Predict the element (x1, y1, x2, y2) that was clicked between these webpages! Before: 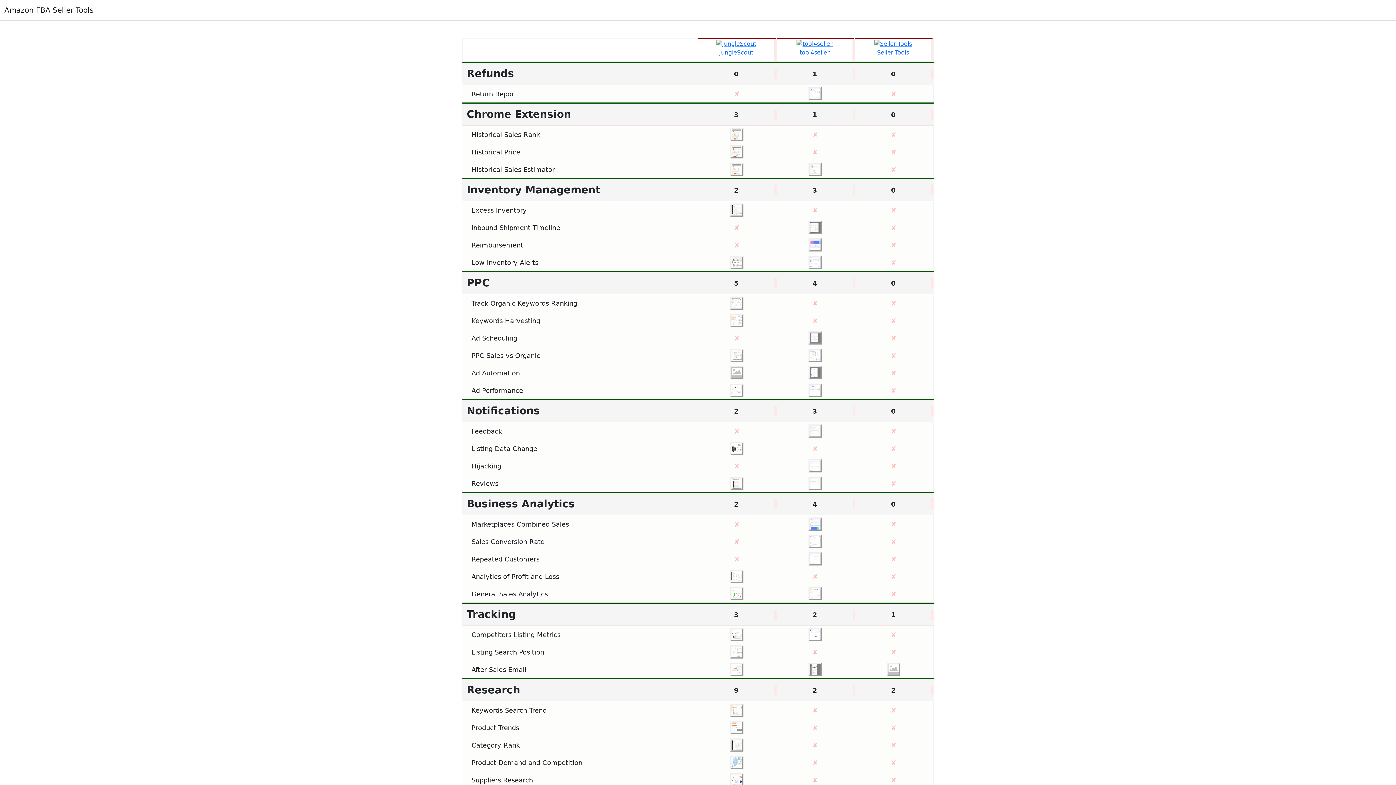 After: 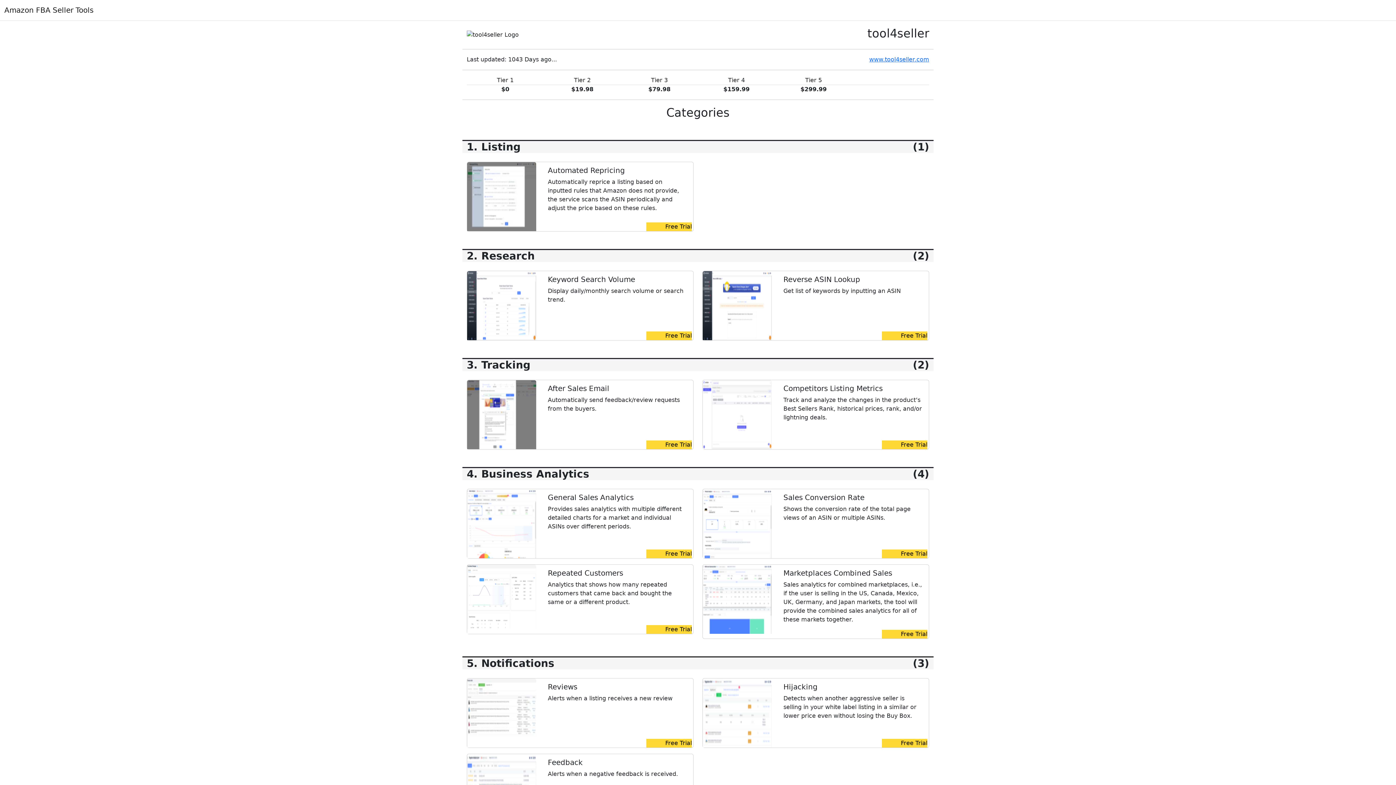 Action: label: tool4seller bbox: (799, 48, 829, 55)